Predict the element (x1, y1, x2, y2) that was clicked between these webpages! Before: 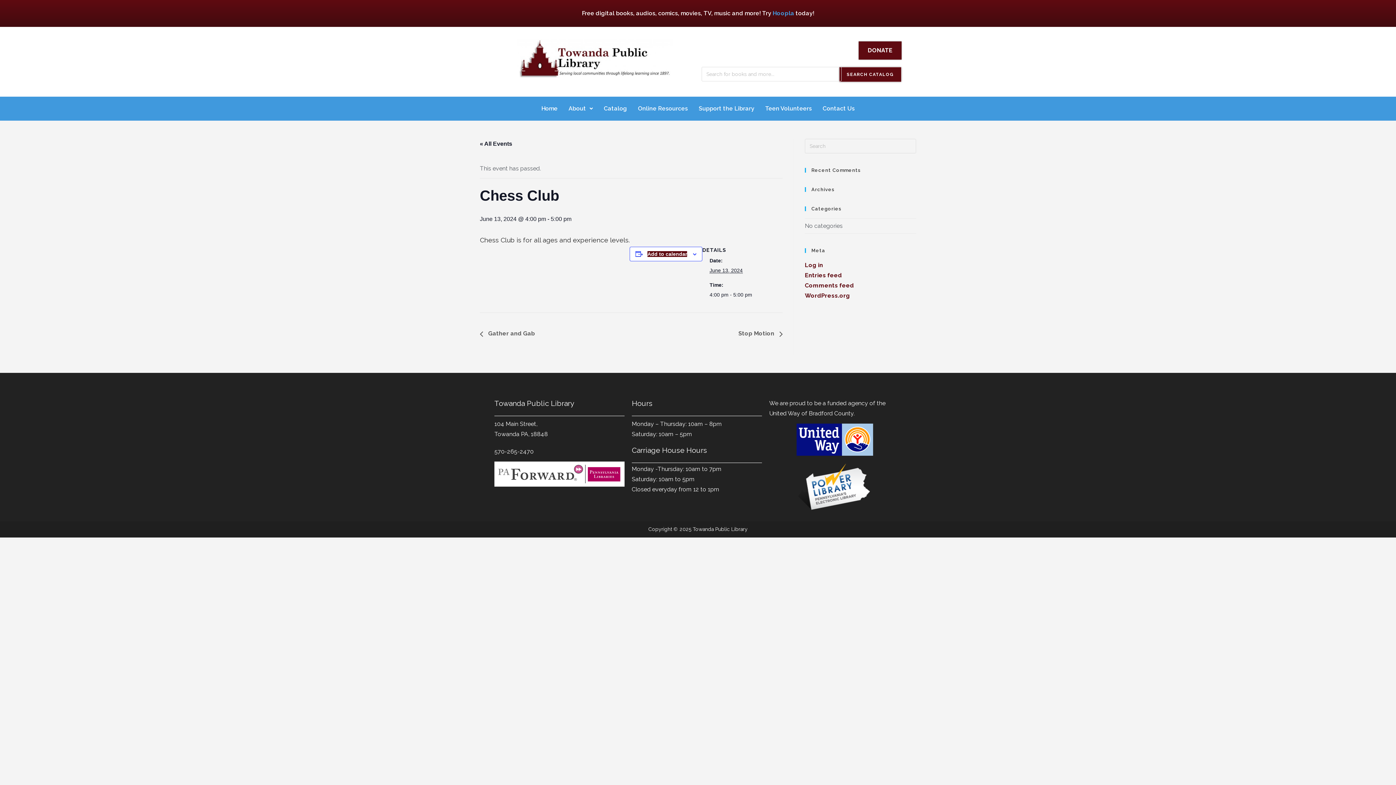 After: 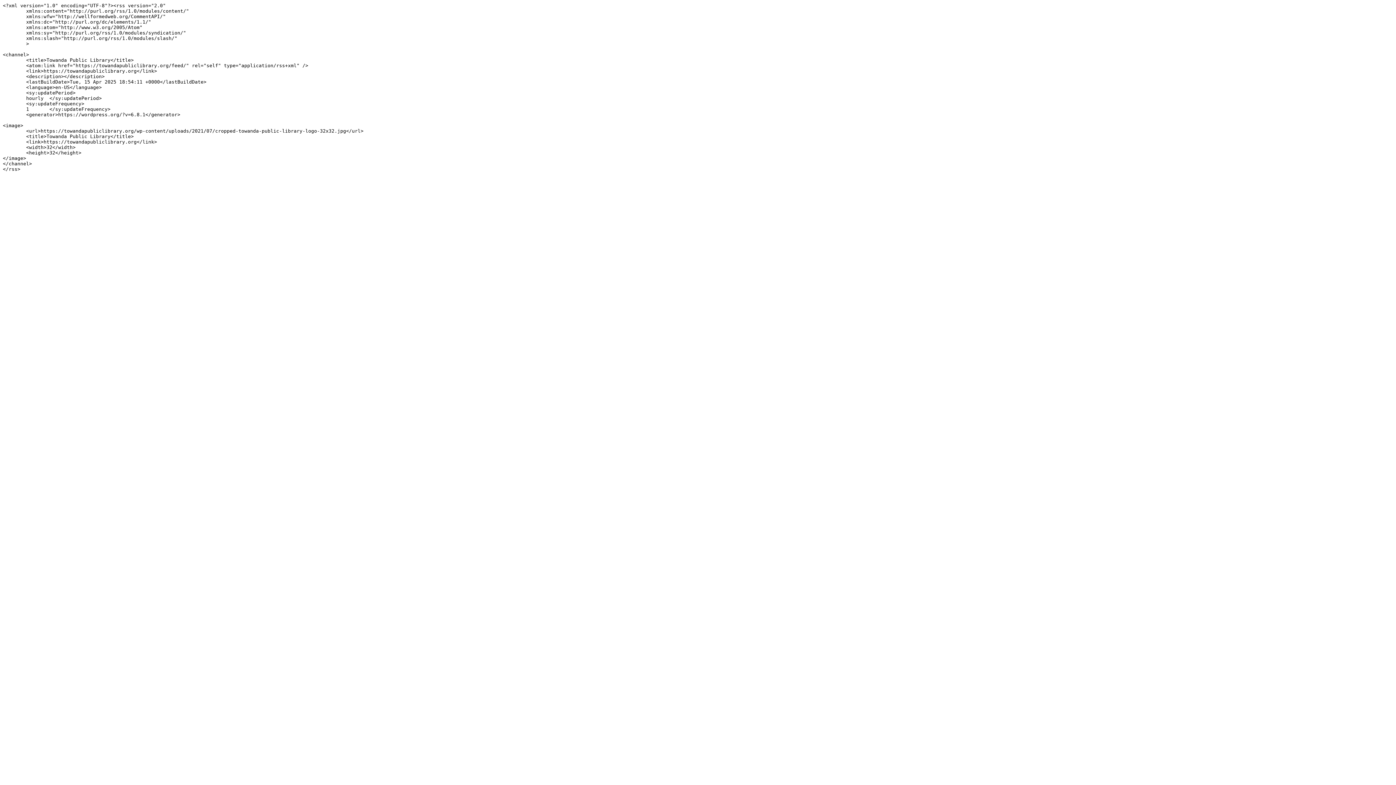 Action: label: Entries feed bbox: (805, 272, 842, 278)